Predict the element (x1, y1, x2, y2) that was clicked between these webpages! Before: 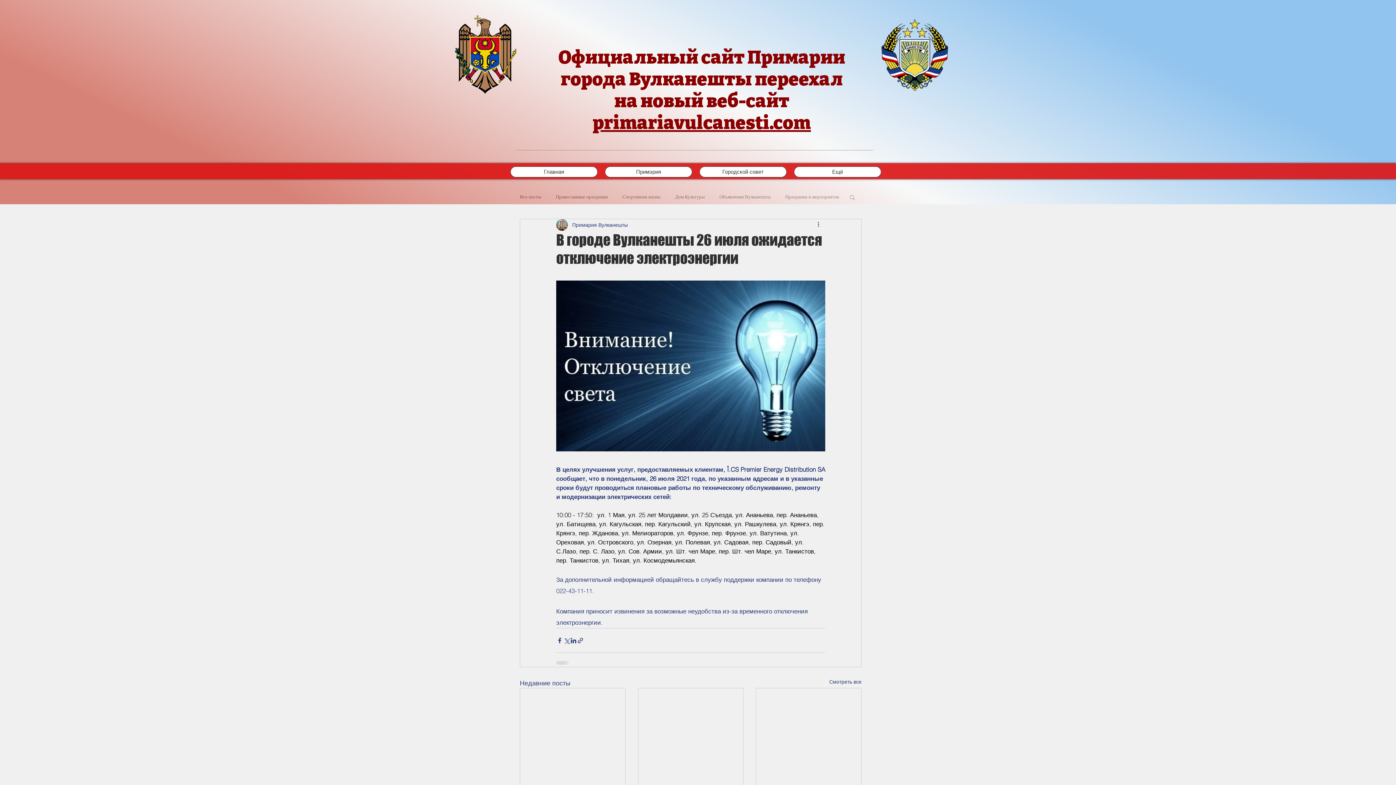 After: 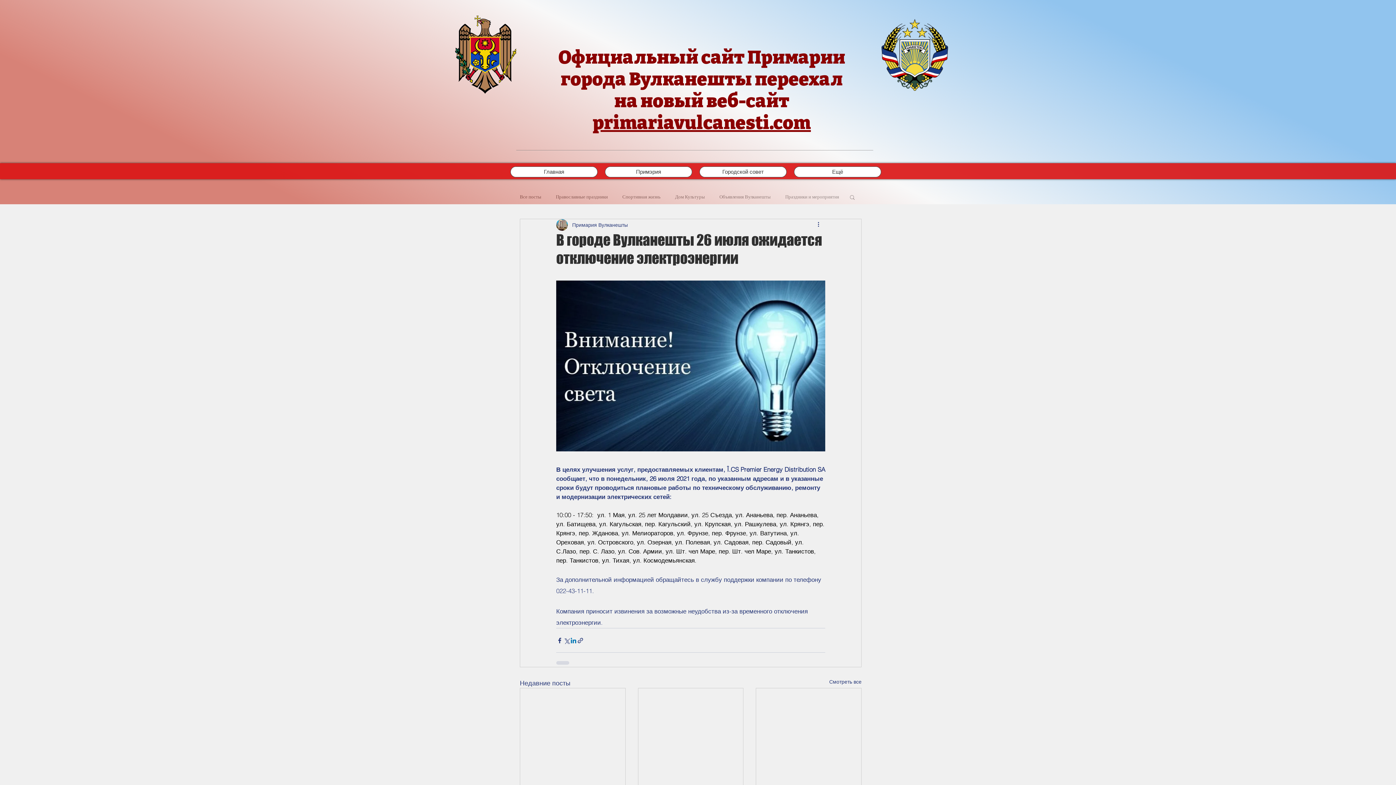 Action: bbox: (570, 637, 577, 644) label: Share via LinkedIn